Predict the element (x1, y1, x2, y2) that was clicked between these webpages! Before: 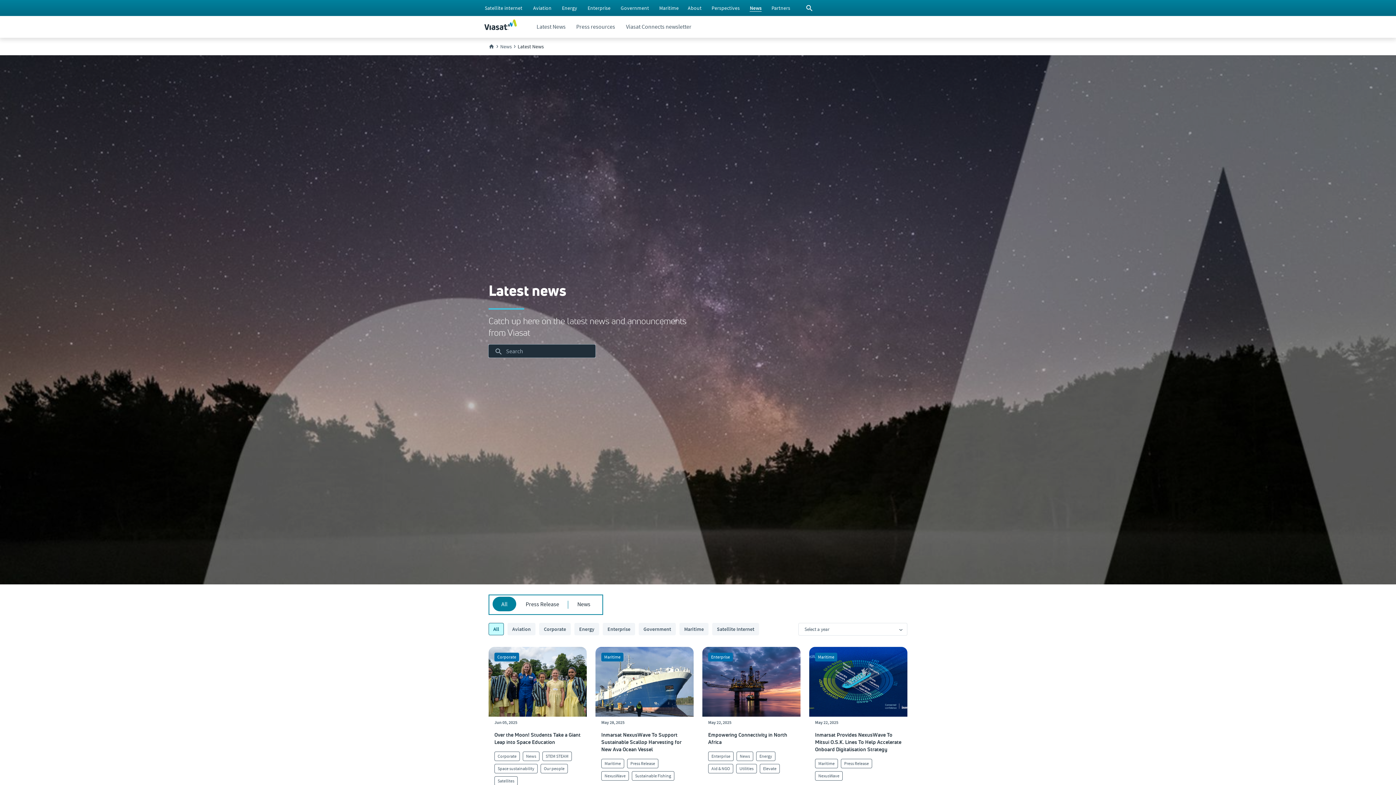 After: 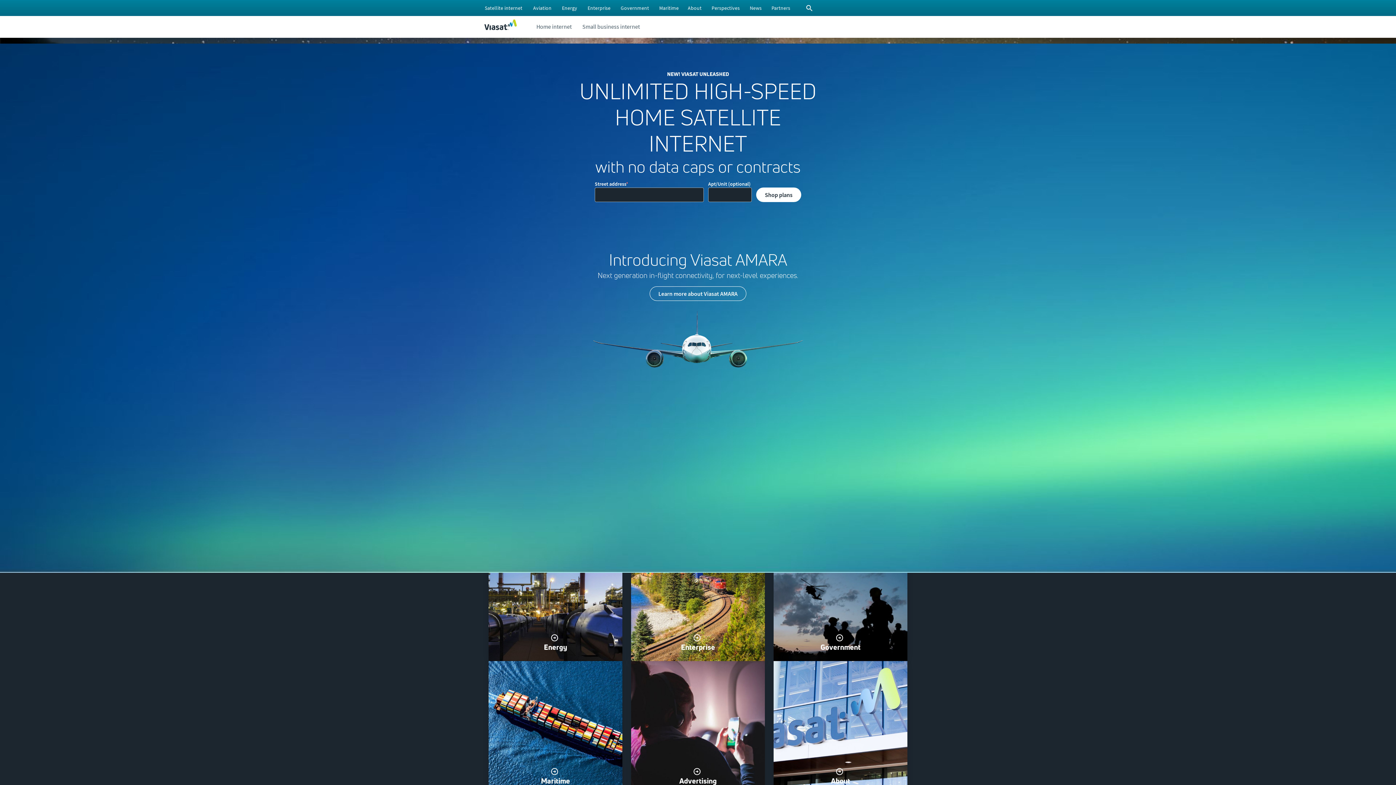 Action: bbox: (488, 42, 494, 50)